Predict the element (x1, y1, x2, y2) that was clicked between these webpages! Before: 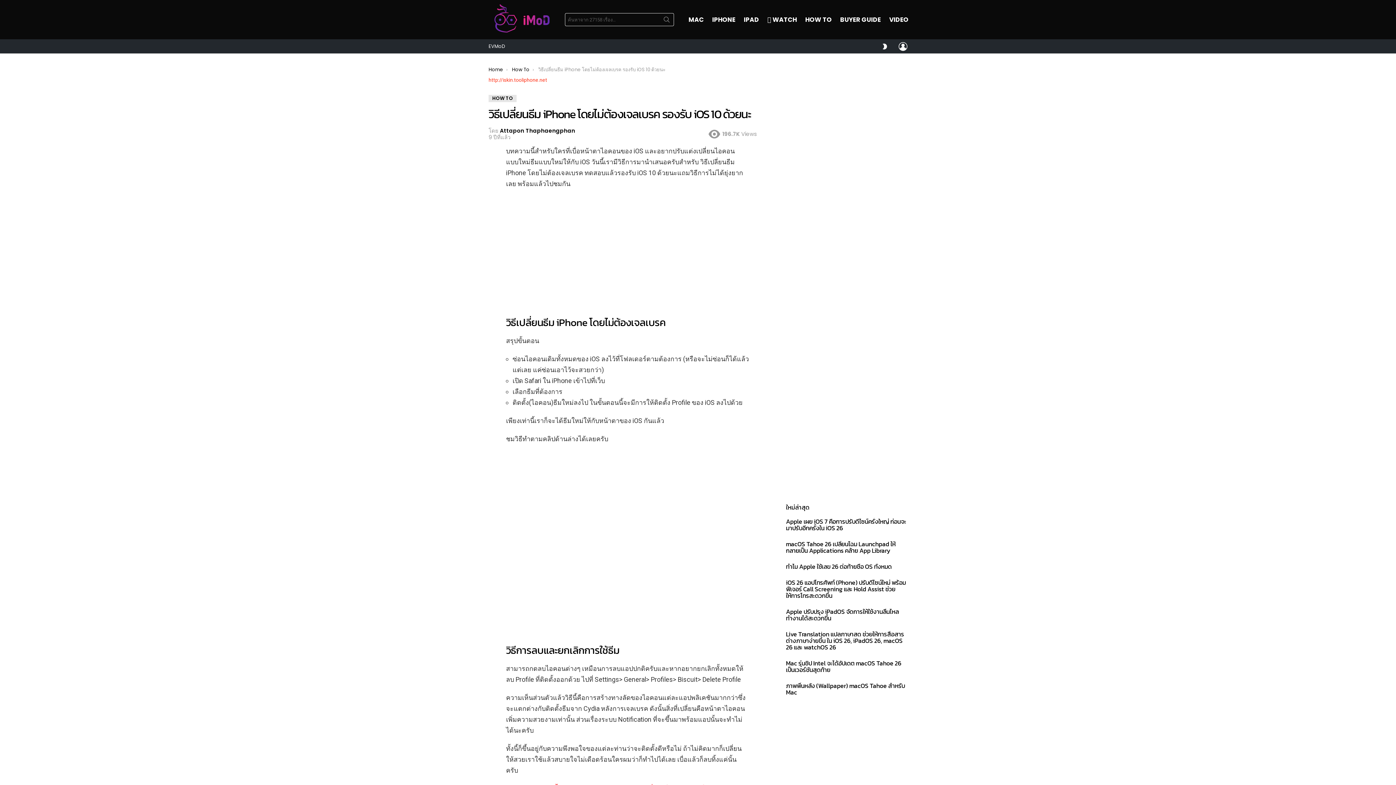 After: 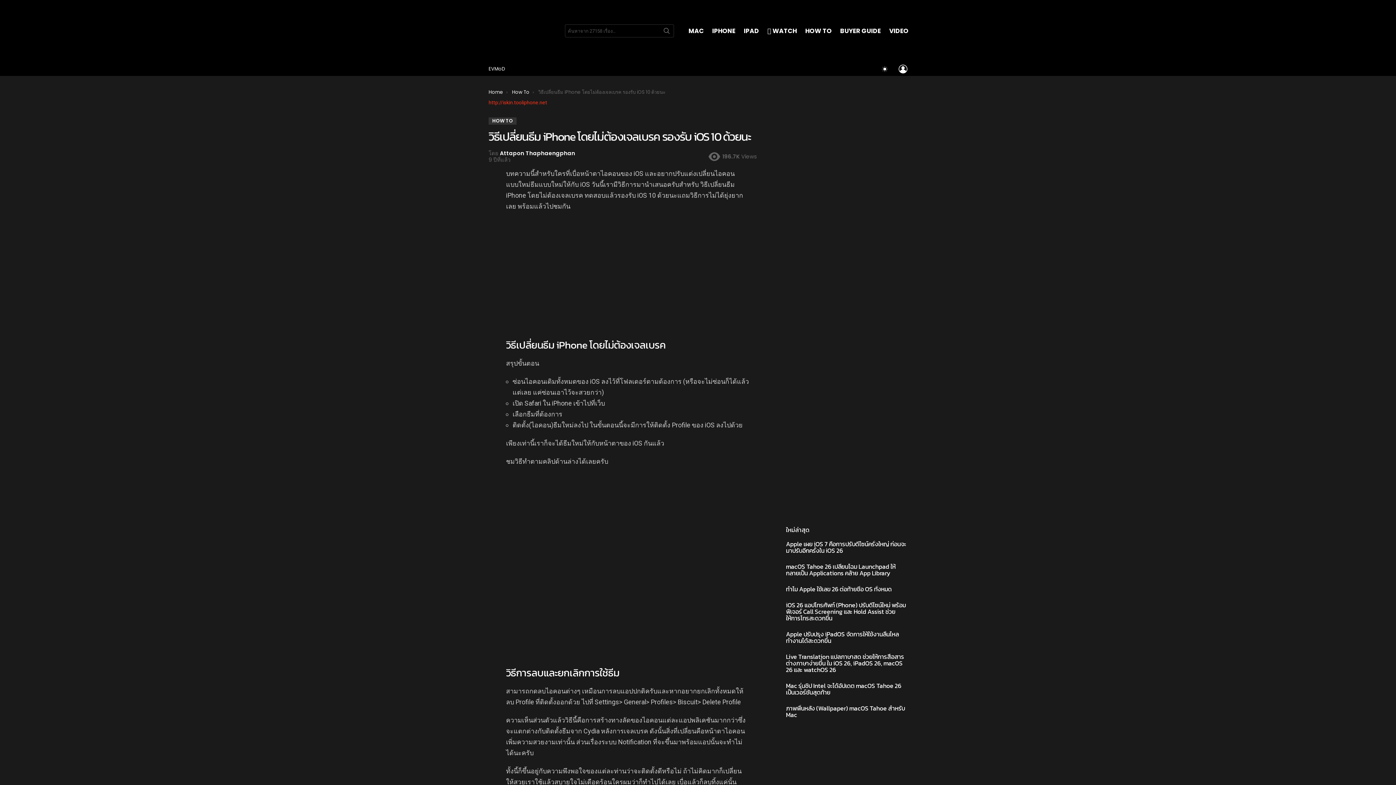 Action: label: SWITCH SKIN bbox: (882, 40, 887, 52)